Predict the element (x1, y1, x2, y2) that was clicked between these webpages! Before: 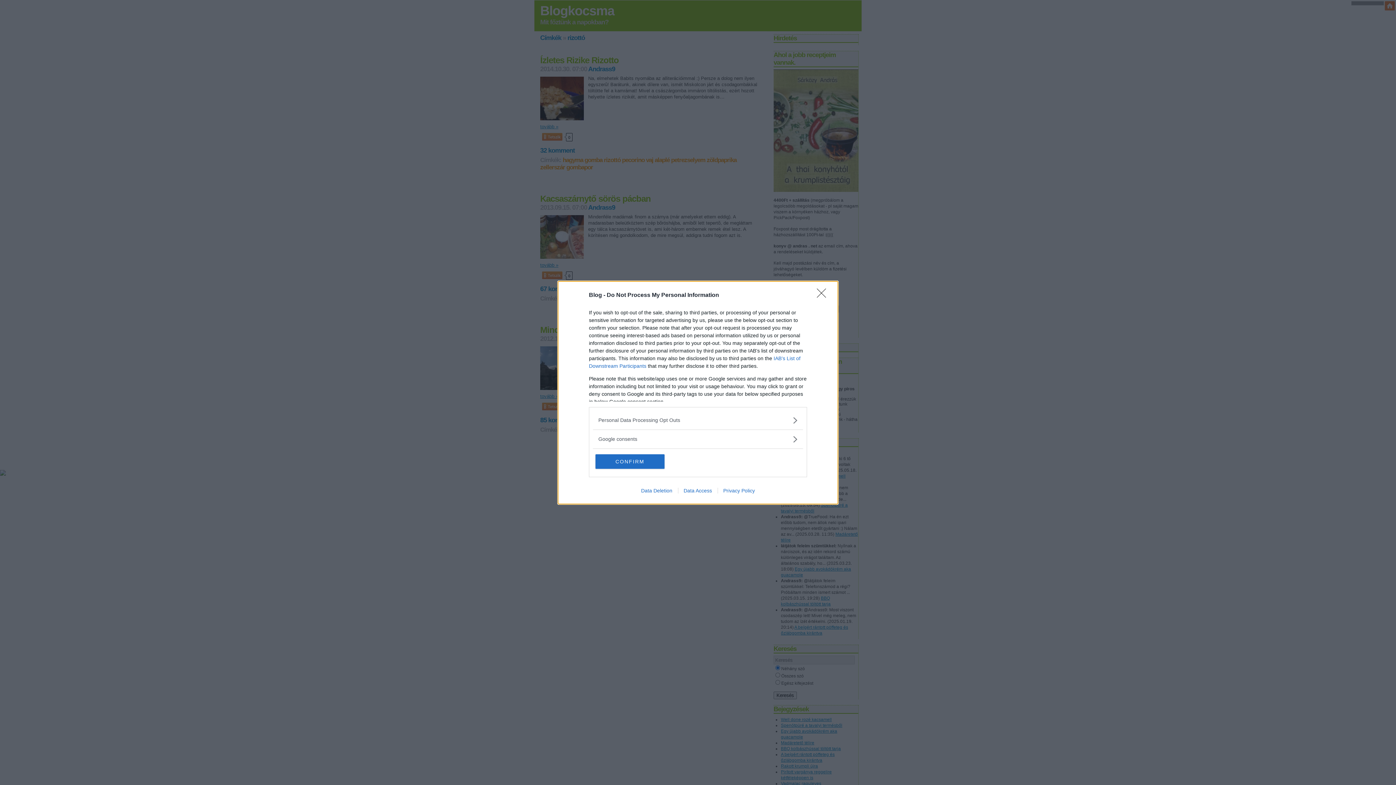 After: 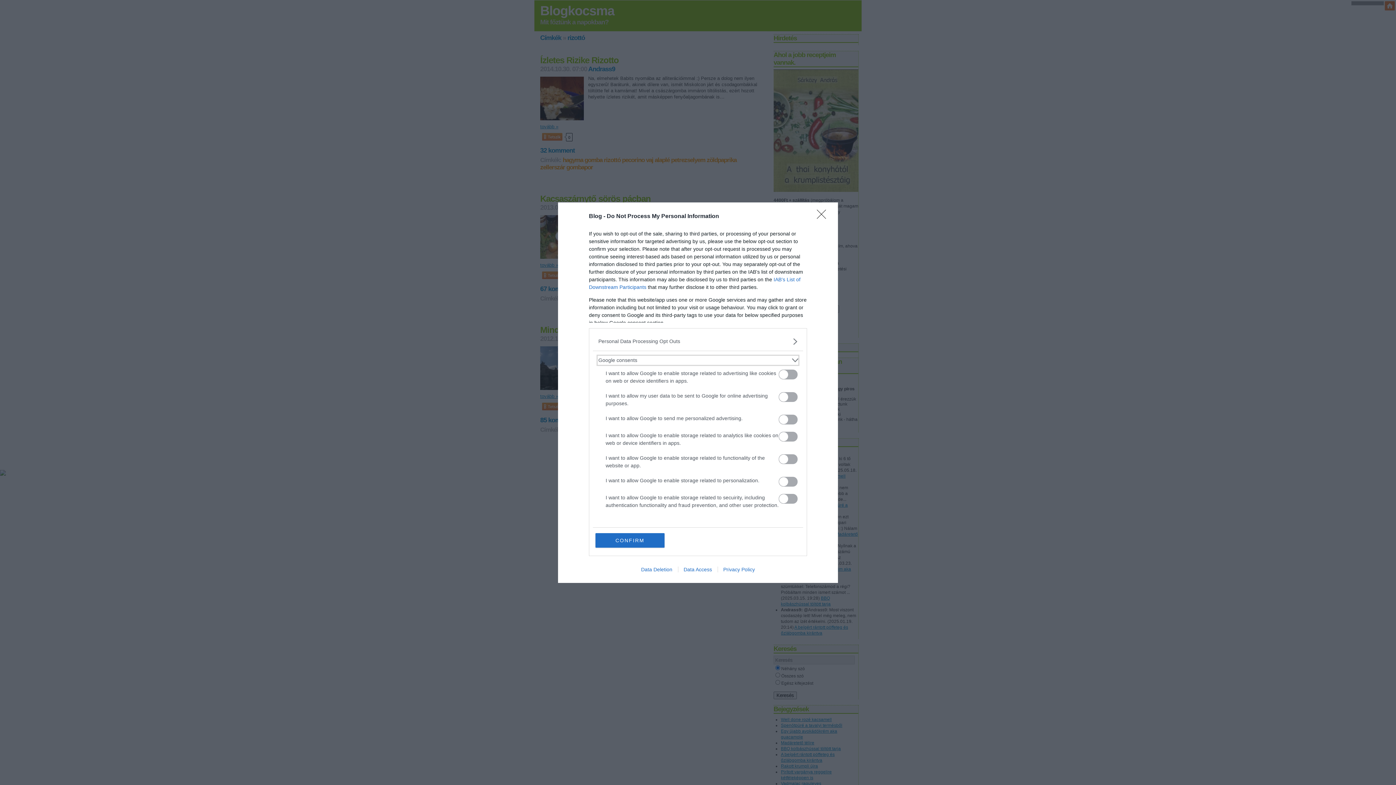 Action: bbox: (598, 435, 797, 443) label: Google consents